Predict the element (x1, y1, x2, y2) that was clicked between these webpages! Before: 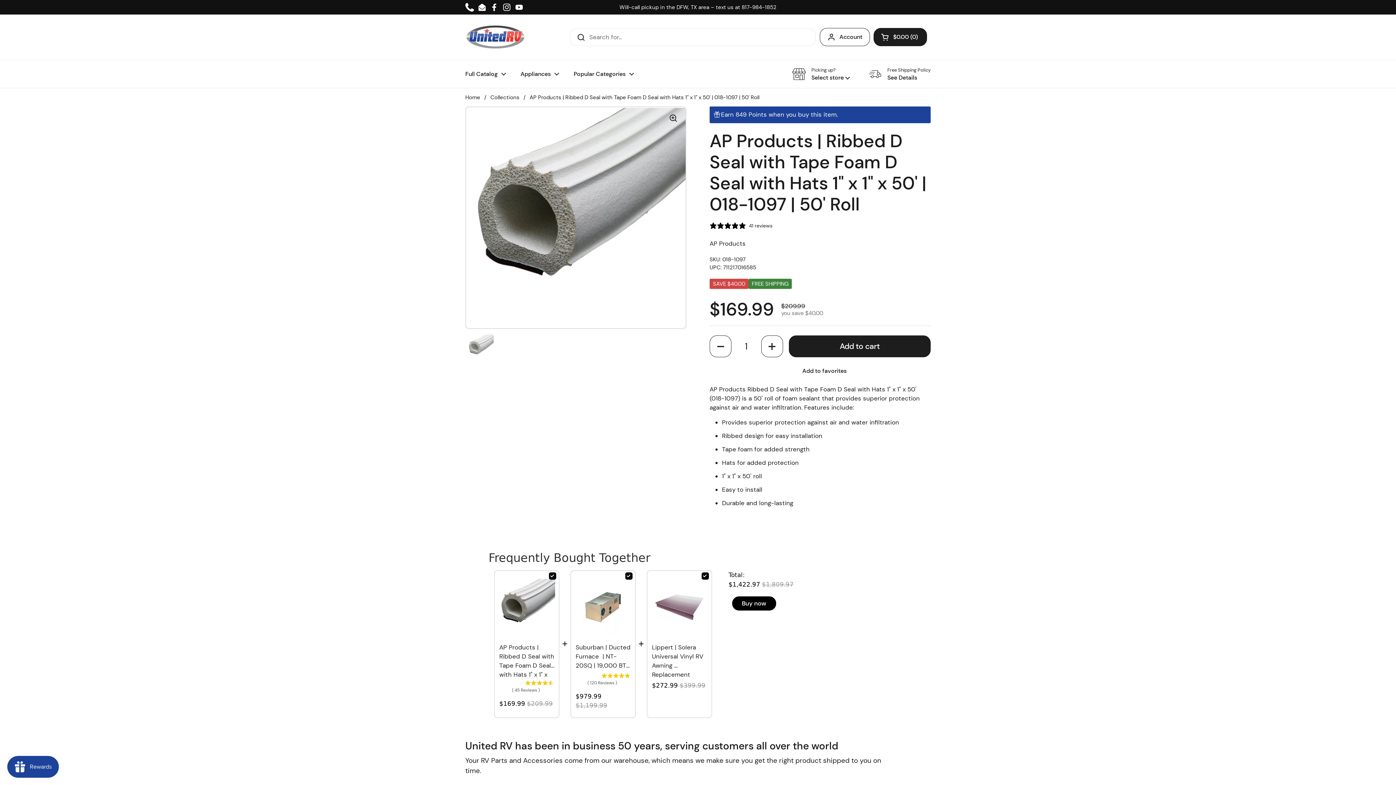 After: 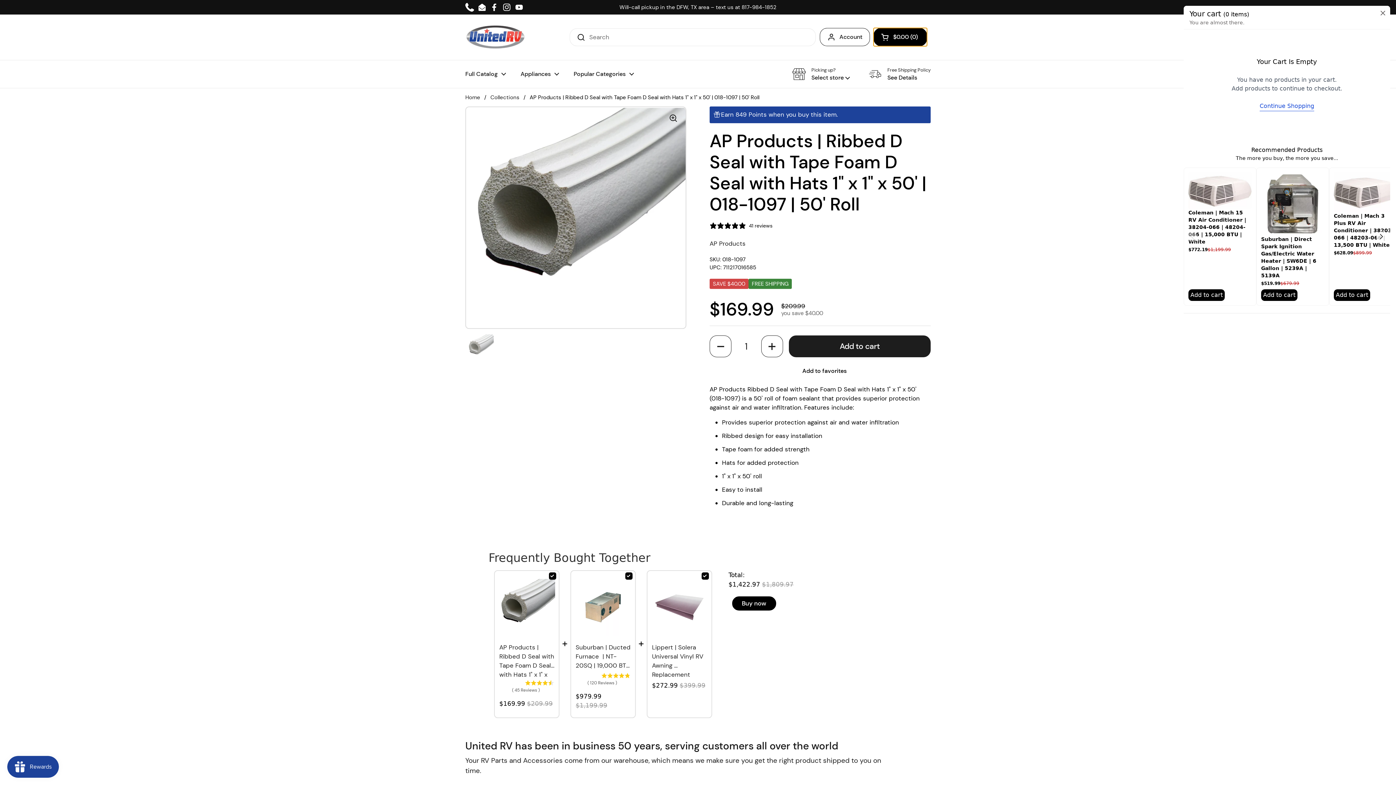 Action: label: Open cart
$0.00
0 bbox: (873, 28, 927, 46)